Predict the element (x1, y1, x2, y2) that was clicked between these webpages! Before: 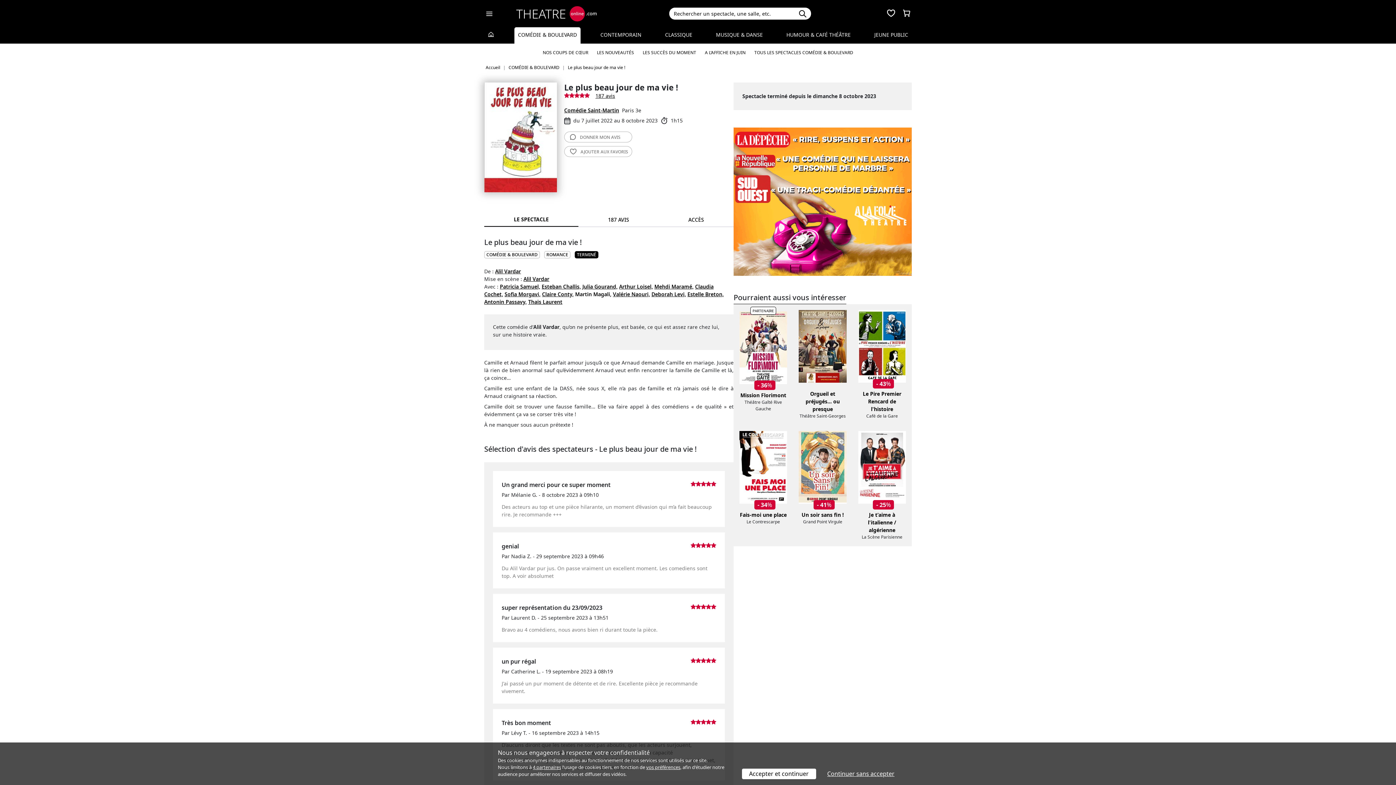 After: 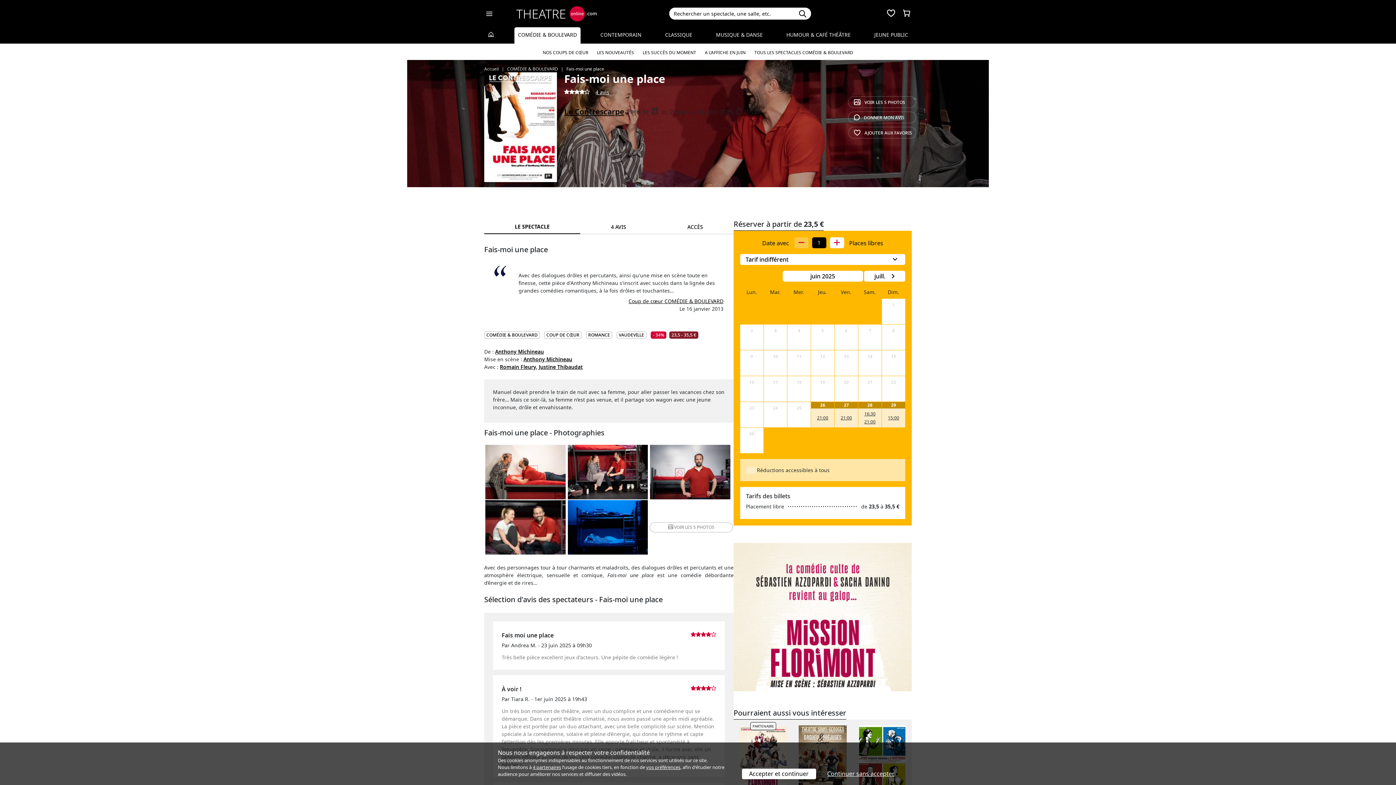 Action: label: Fais-moi une place bbox: (739, 505, 787, 519)